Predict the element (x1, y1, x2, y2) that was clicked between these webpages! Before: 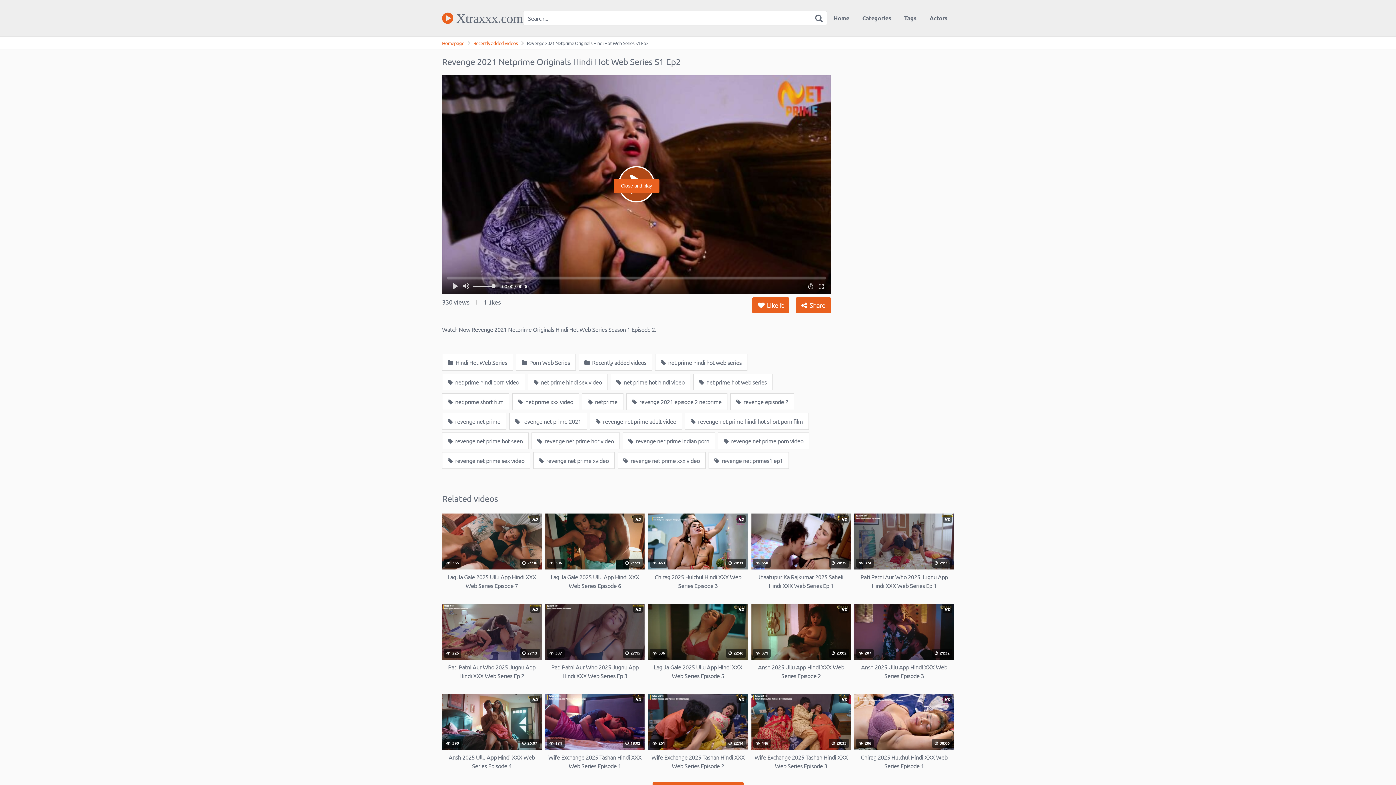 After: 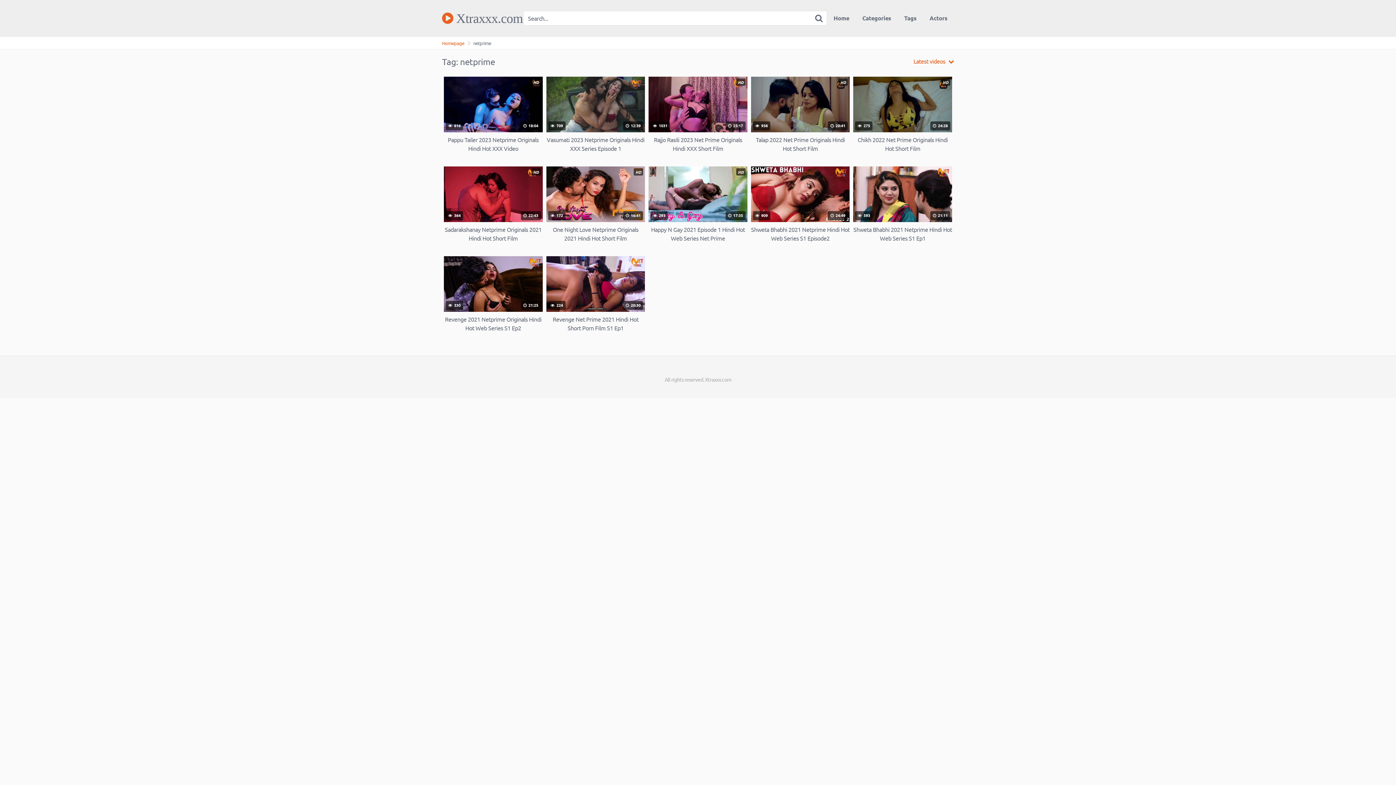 Action: bbox: (582, 393, 623, 410) label:  netprime